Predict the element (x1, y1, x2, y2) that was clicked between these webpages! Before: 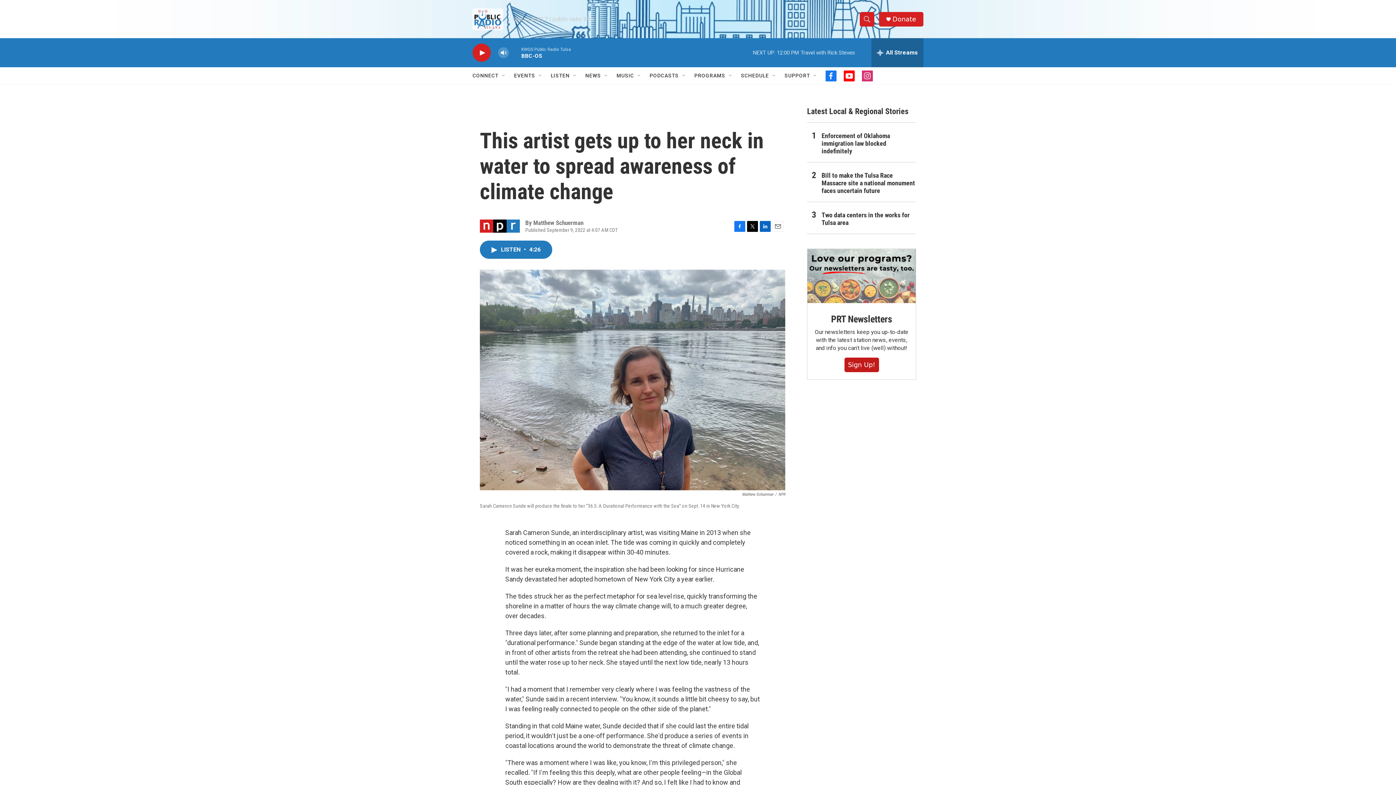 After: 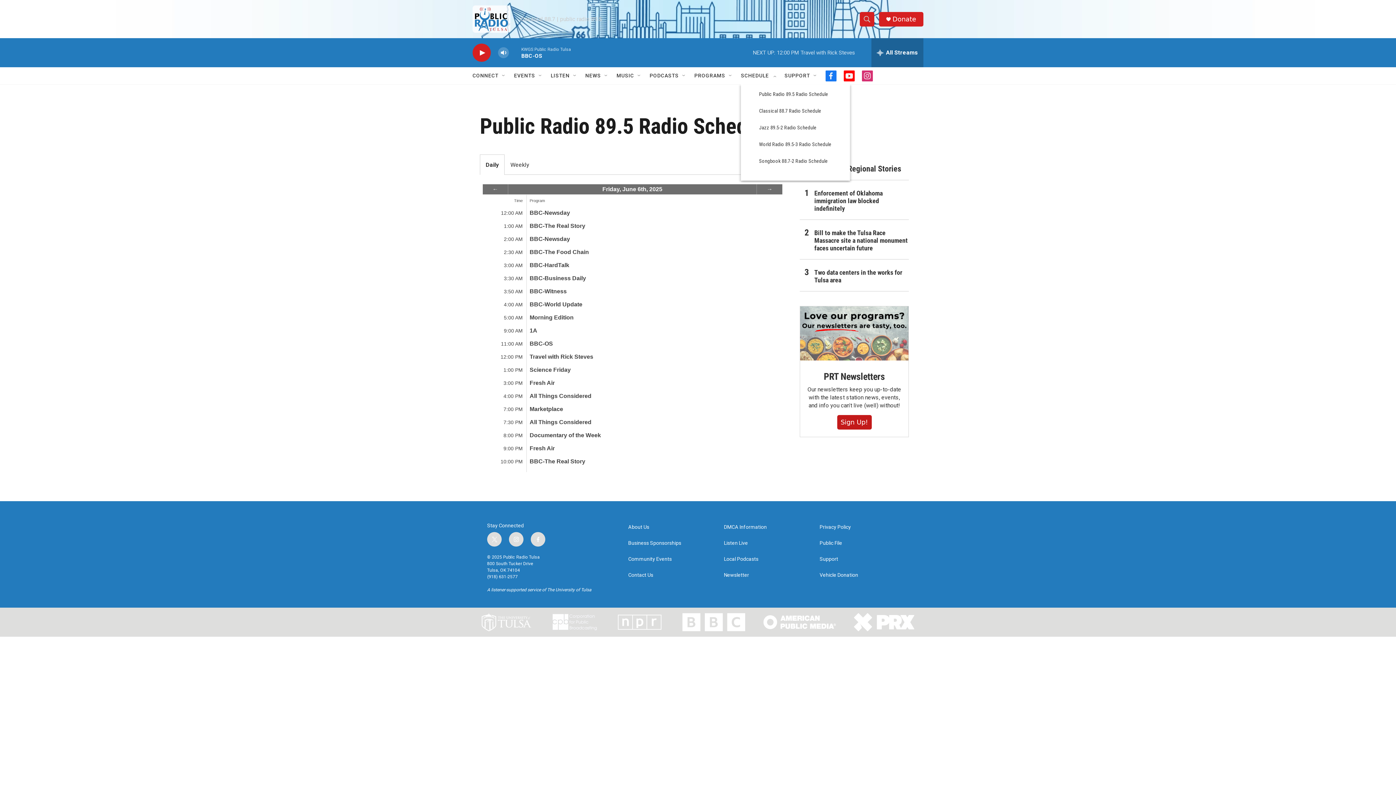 Action: label: SCHEDULE bbox: (741, 67, 769, 84)